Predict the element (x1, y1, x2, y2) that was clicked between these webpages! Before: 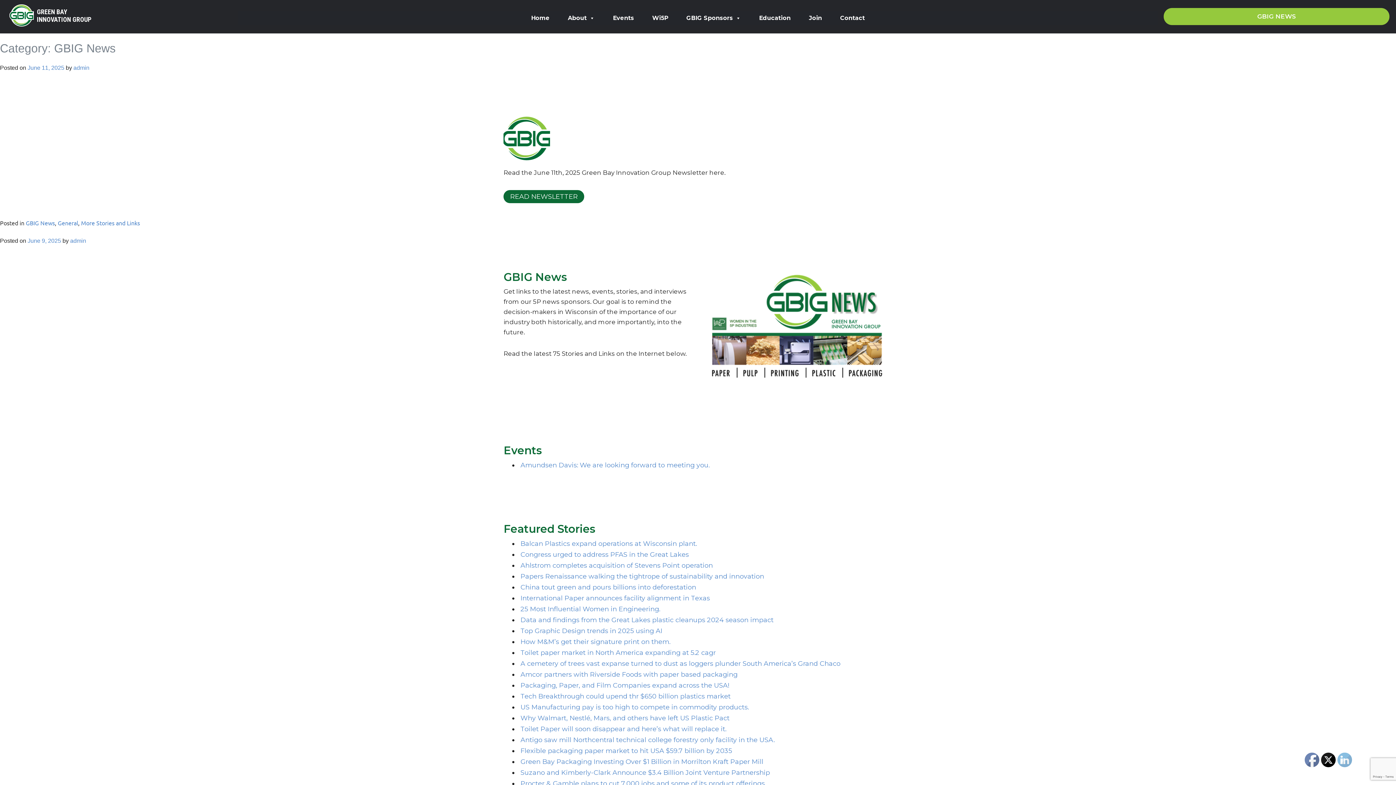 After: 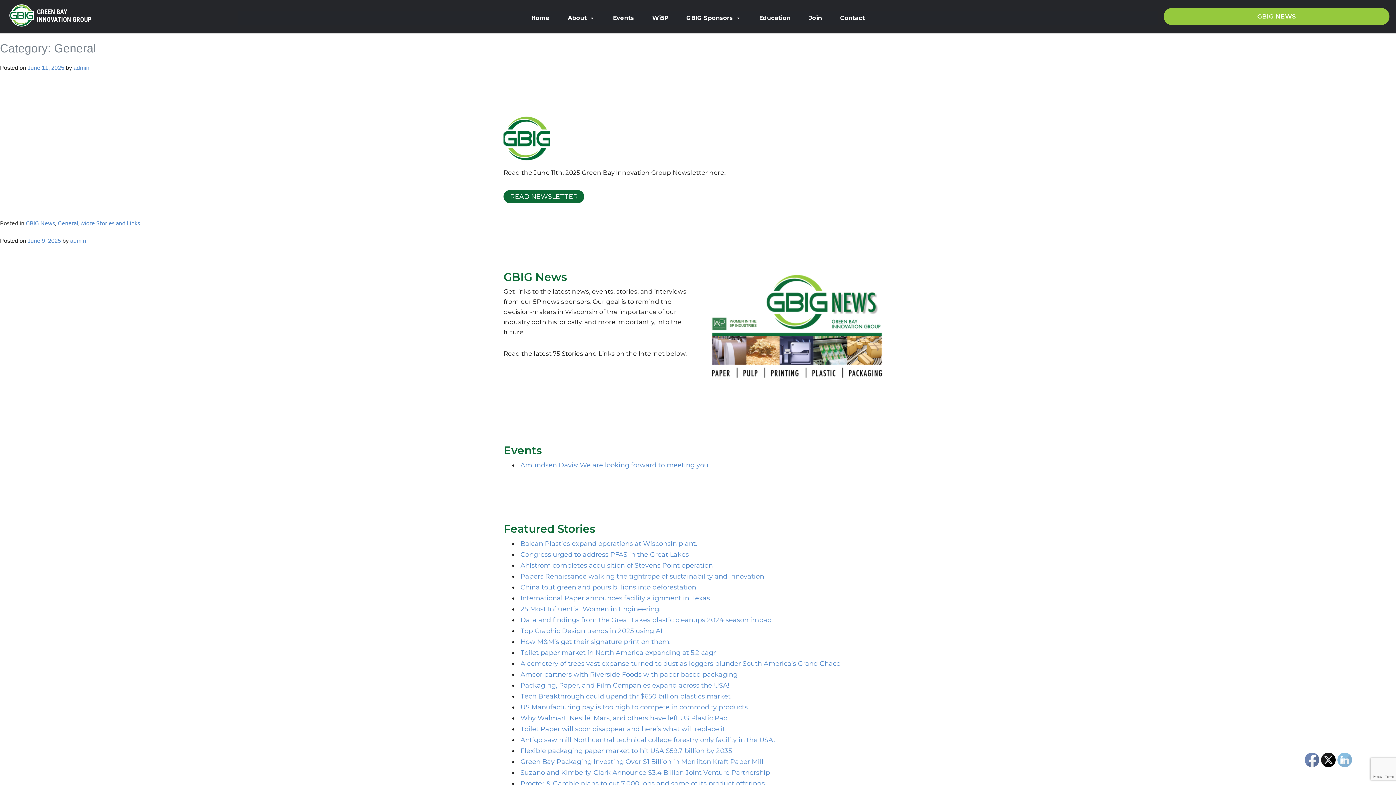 Action: label: General bbox: (57, 219, 78, 226)